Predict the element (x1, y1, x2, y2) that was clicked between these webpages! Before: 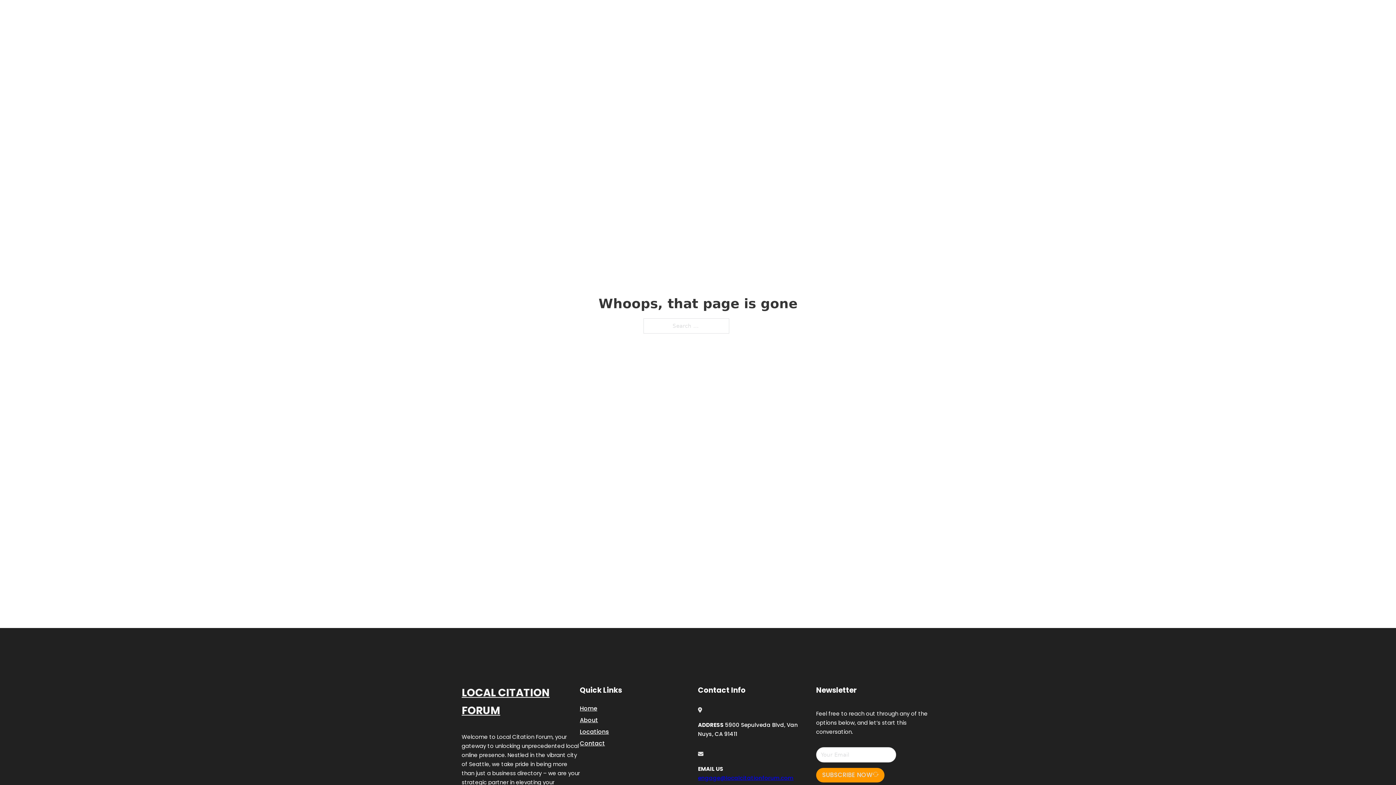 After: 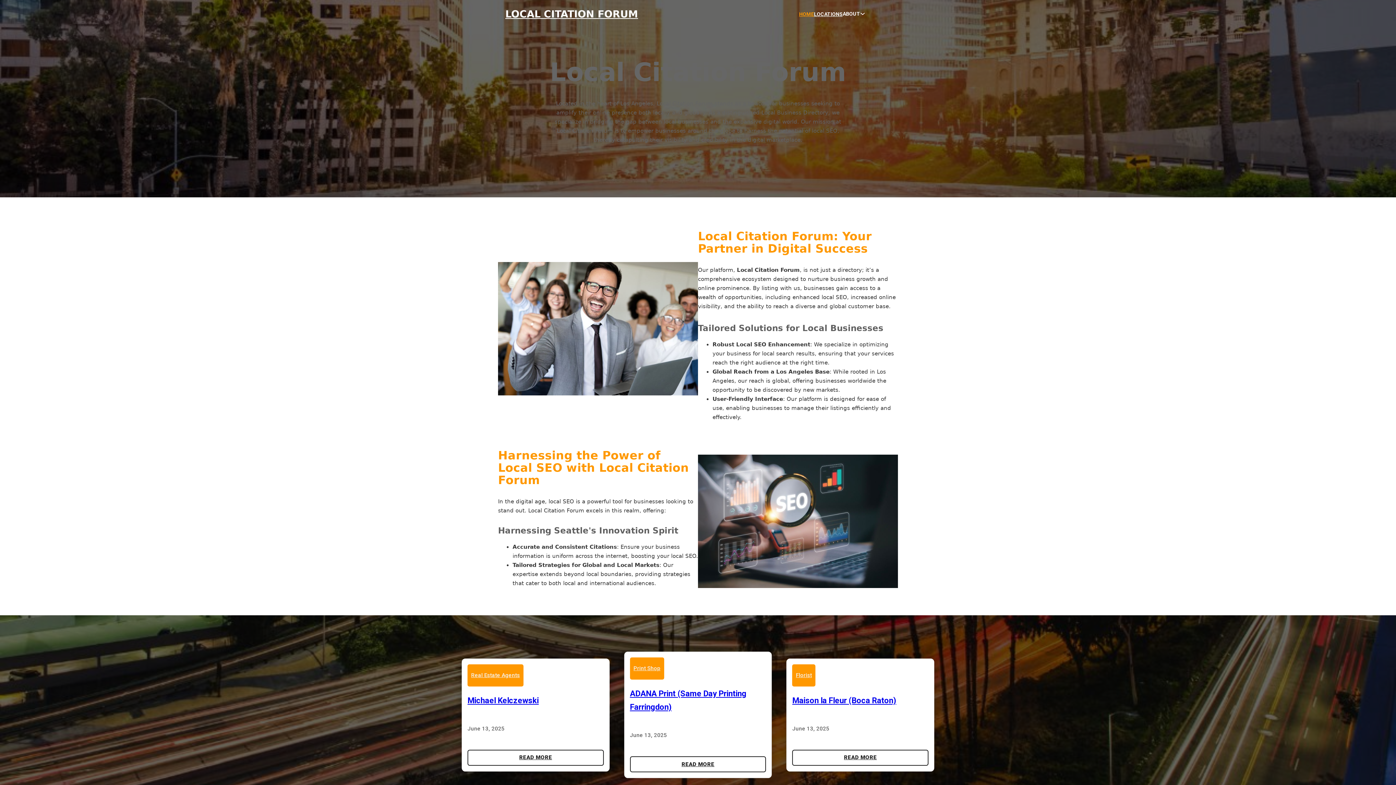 Action: bbox: (799, 10, 814, 18) label: HOME